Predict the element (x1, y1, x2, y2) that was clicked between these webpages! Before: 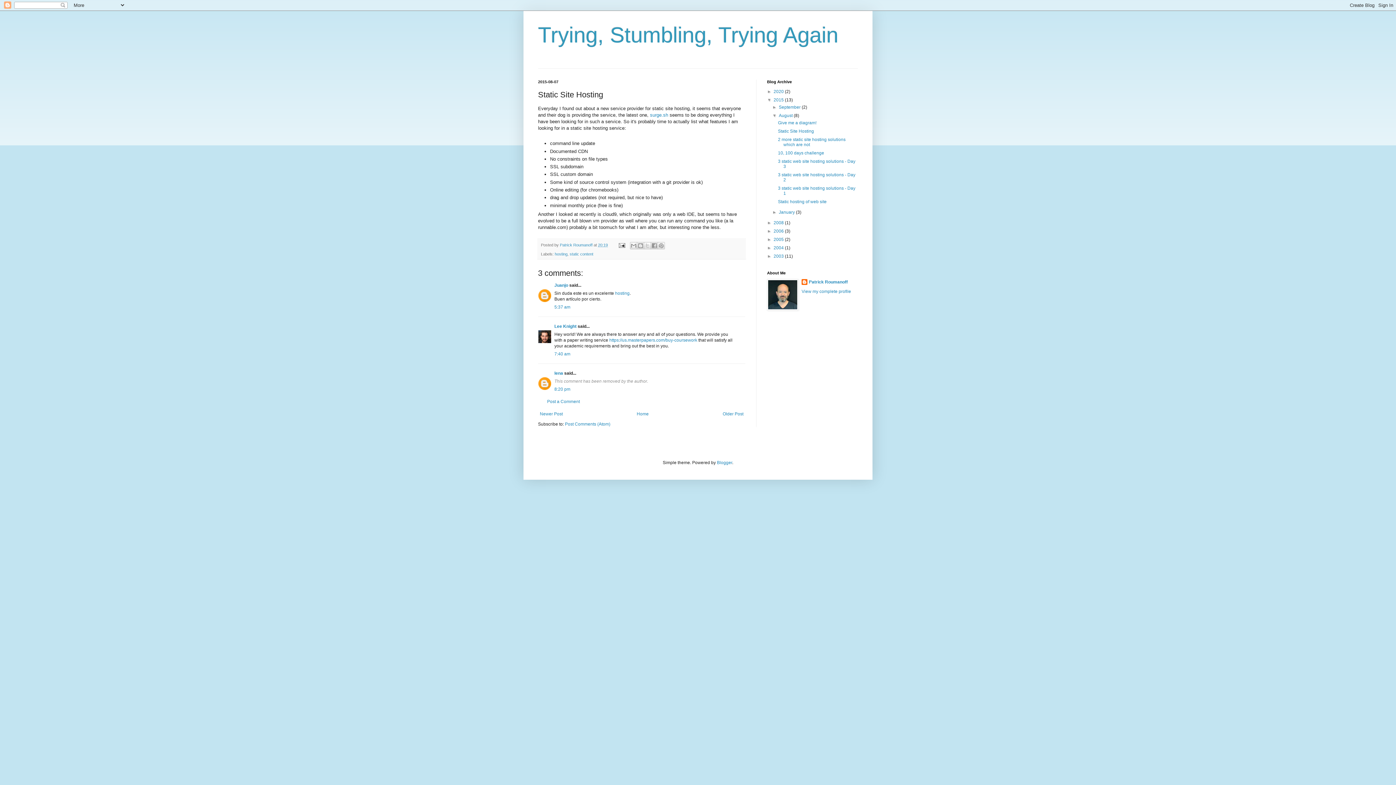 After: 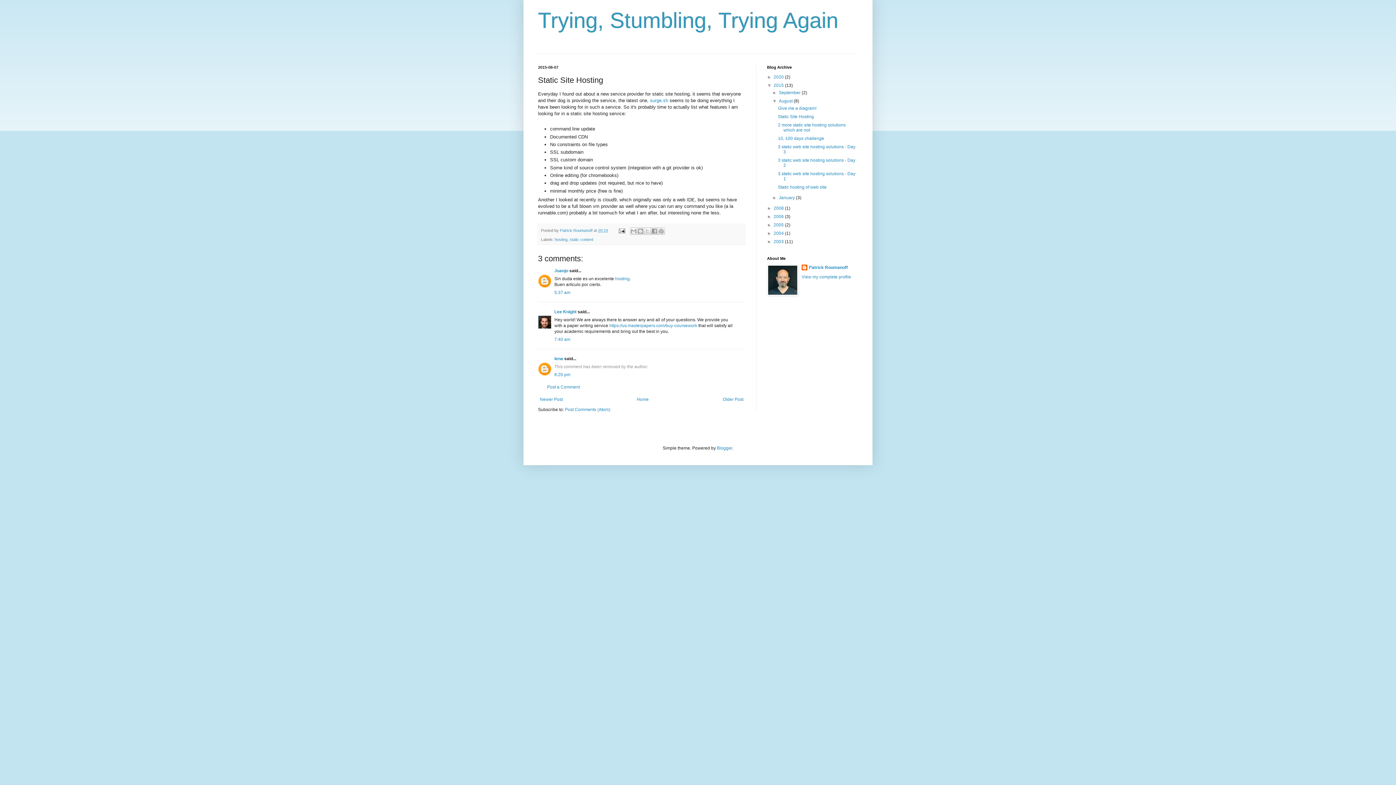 Action: label: 7:40 am bbox: (554, 351, 570, 356)